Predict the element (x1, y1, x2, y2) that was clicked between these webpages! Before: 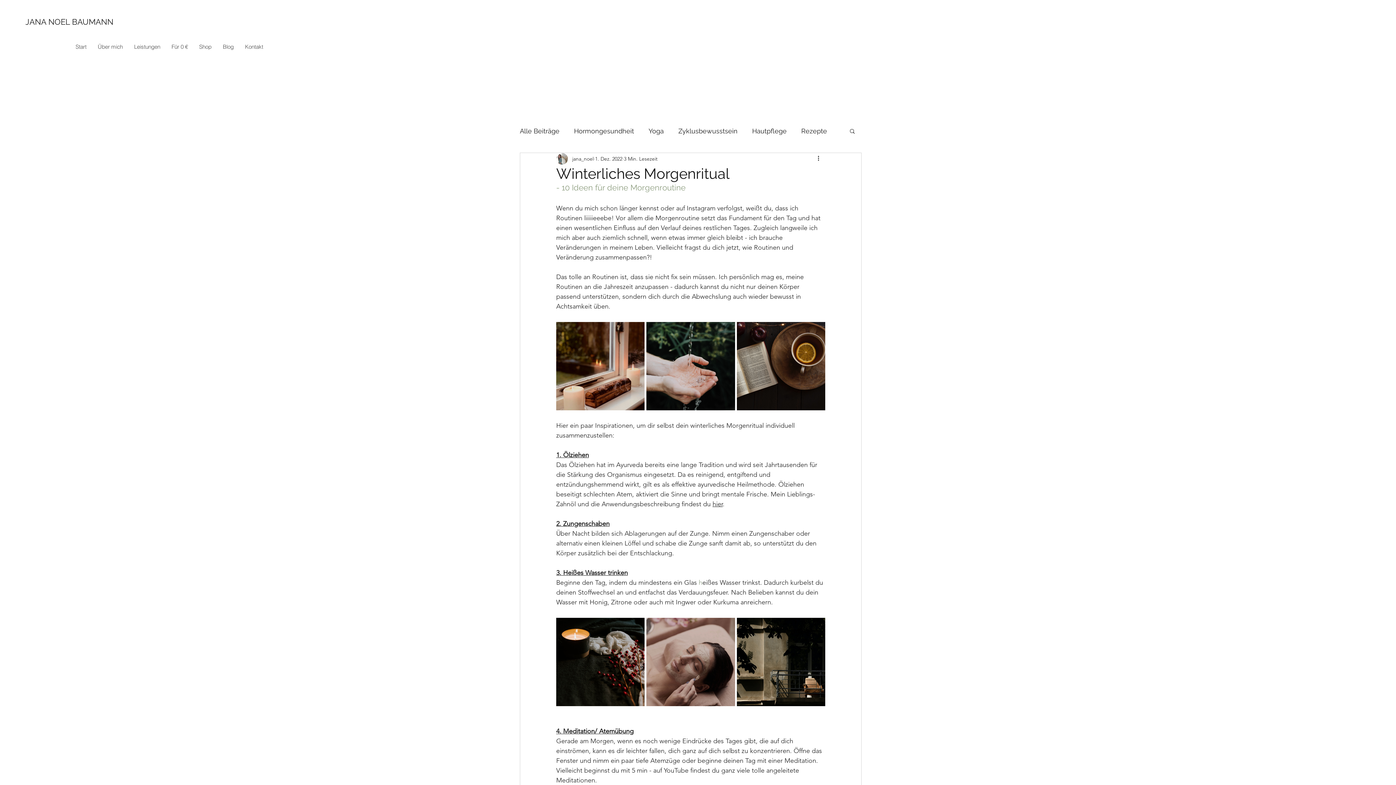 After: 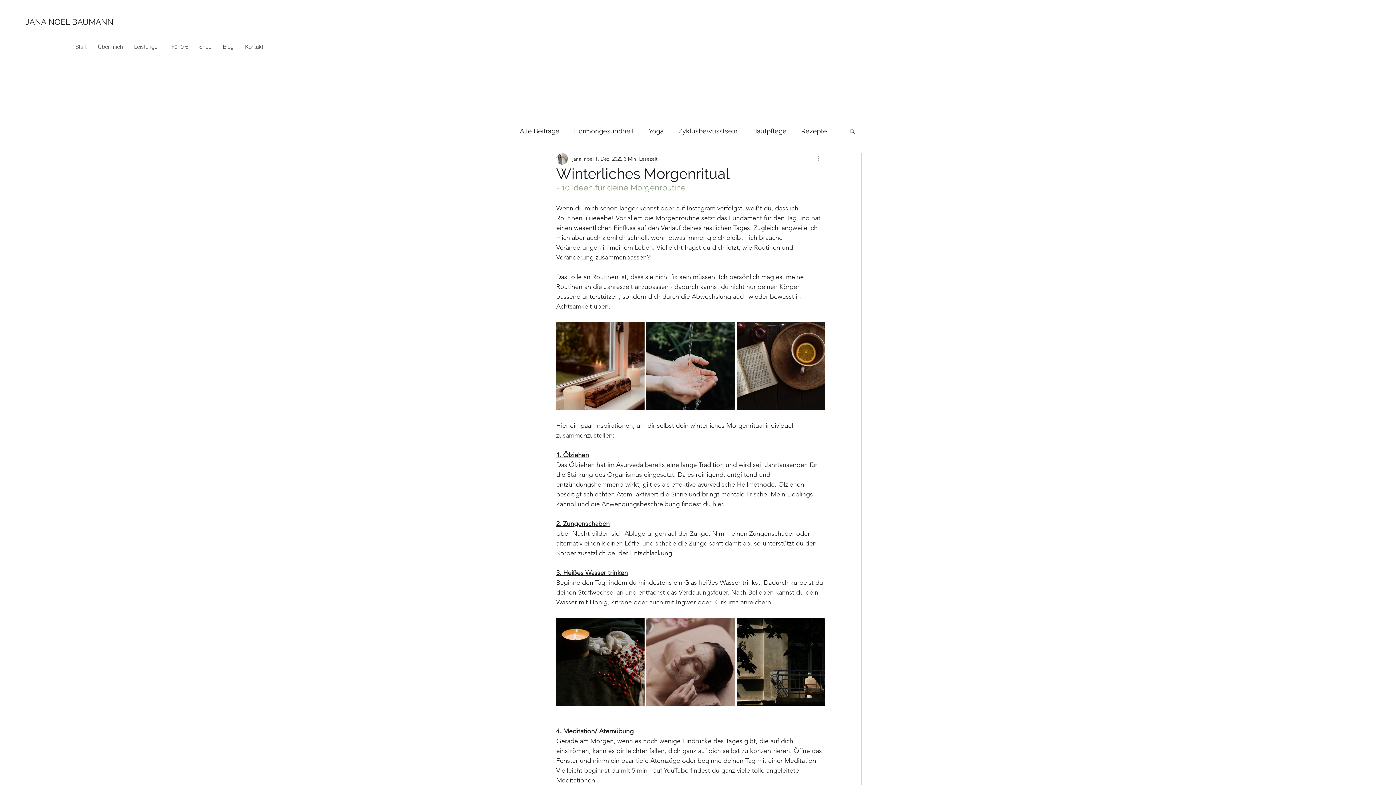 Action: label: Weitere Aktionen bbox: (816, 154, 825, 163)